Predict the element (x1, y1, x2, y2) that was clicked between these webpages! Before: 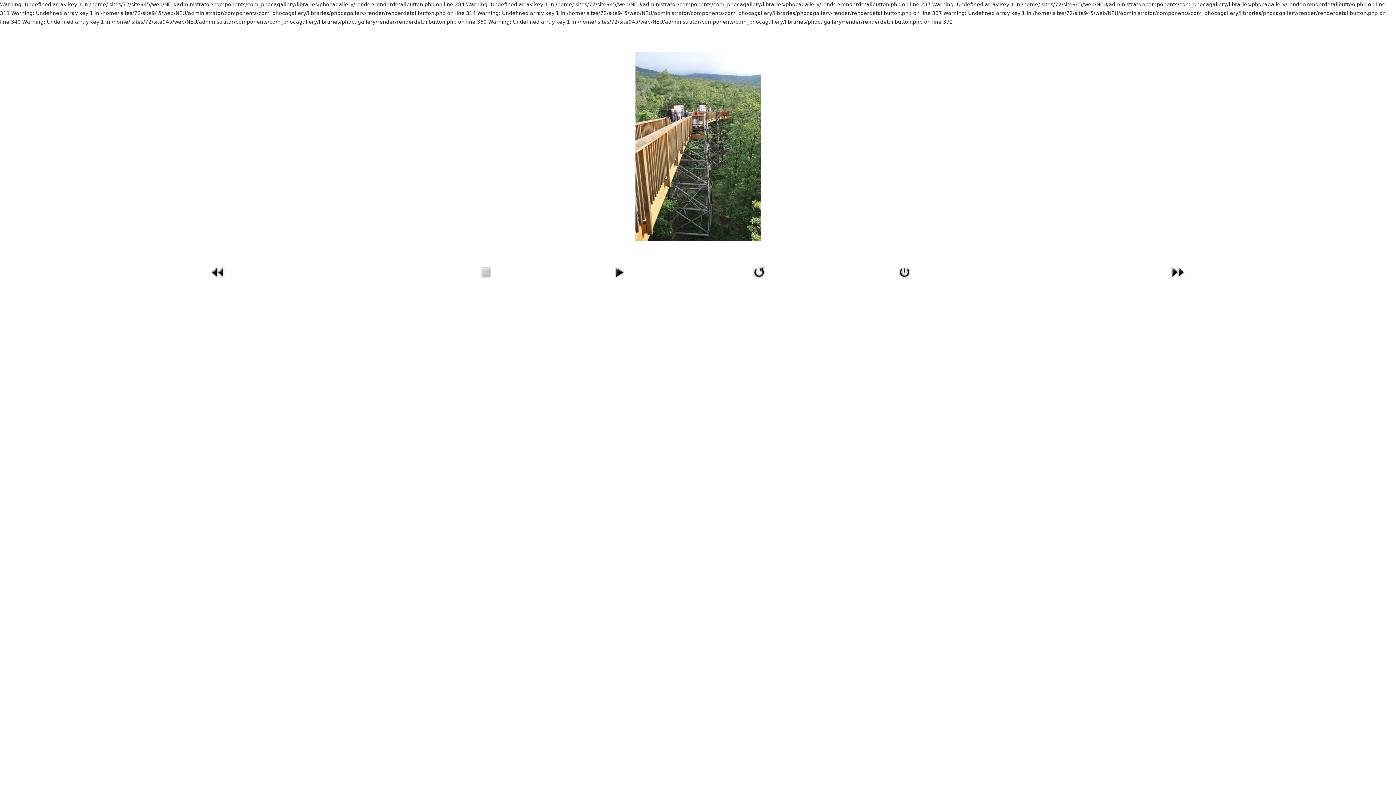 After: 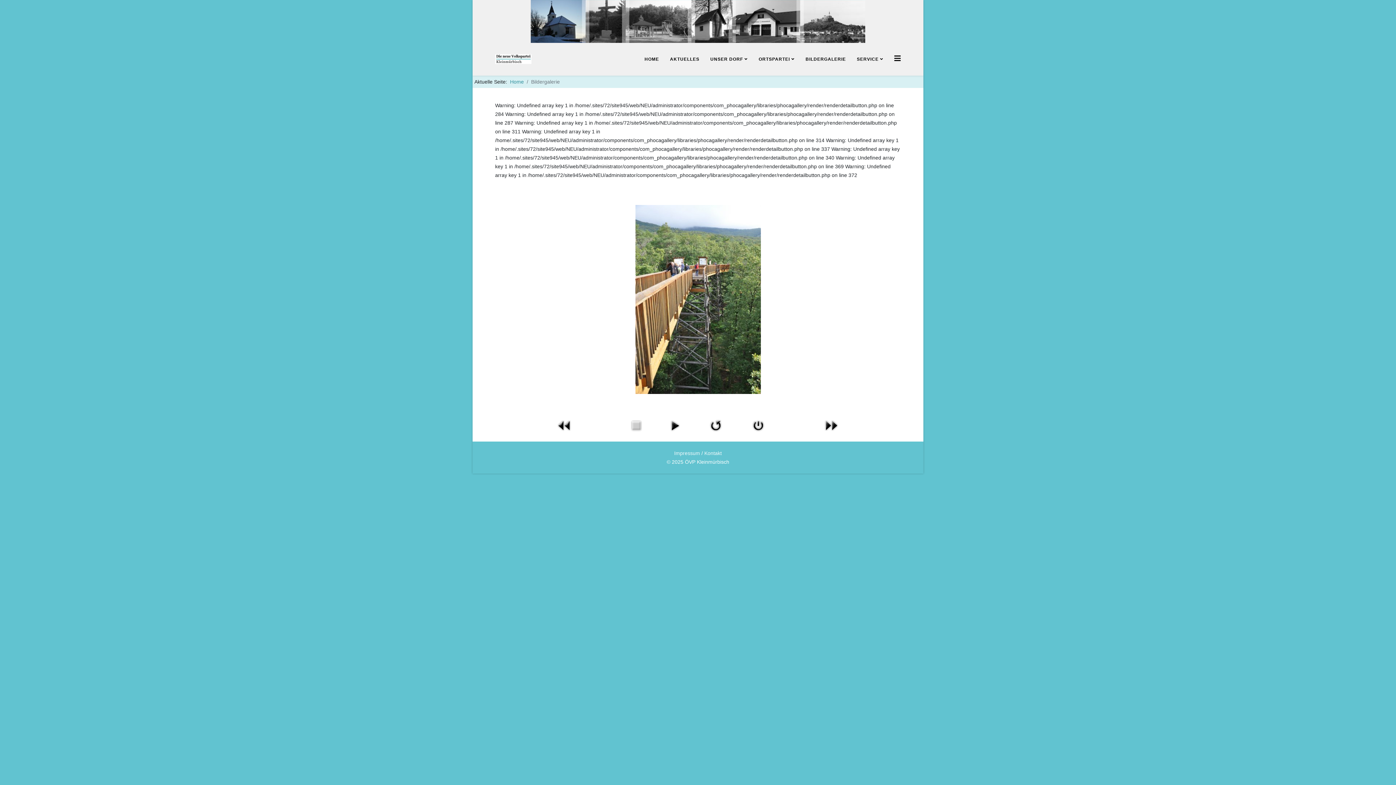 Action: bbox: (832, 263, 977, 281)